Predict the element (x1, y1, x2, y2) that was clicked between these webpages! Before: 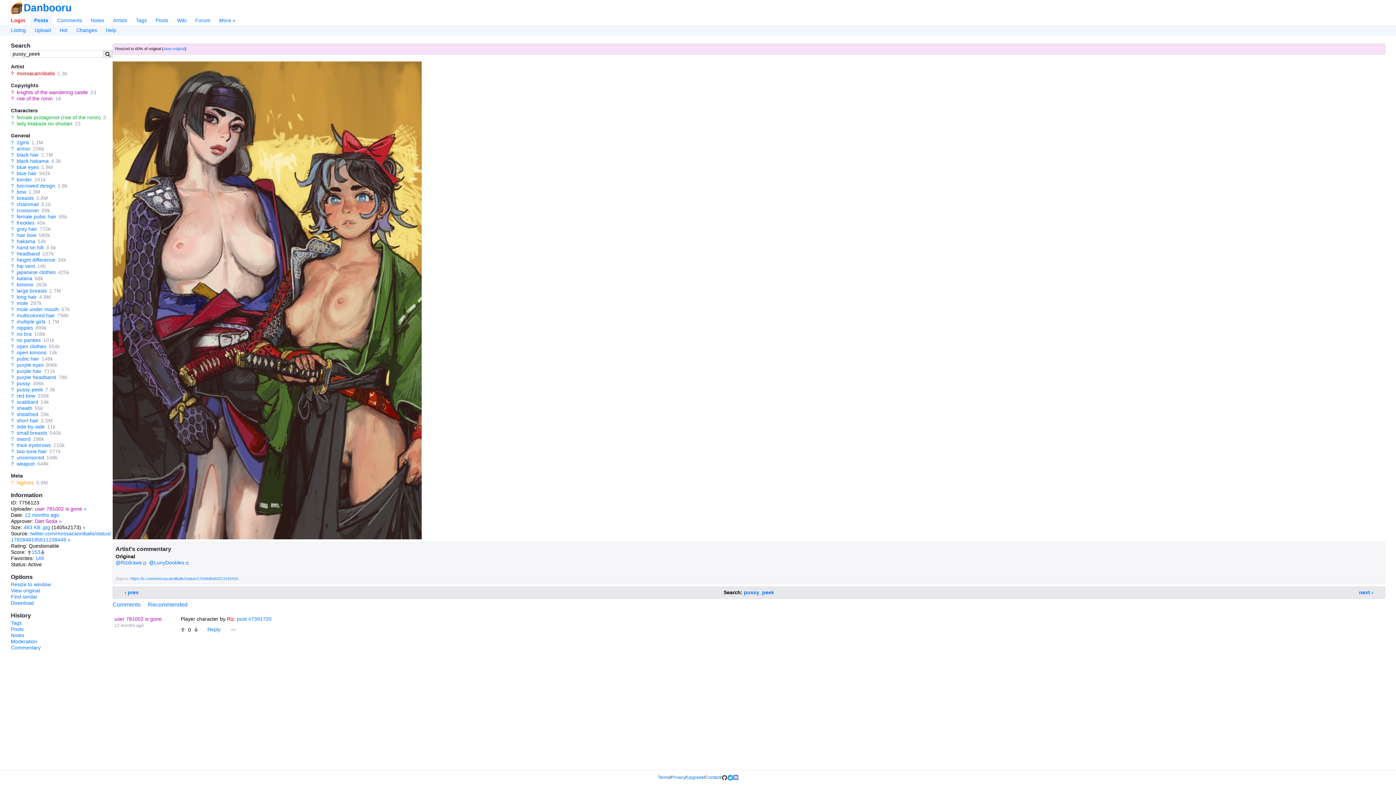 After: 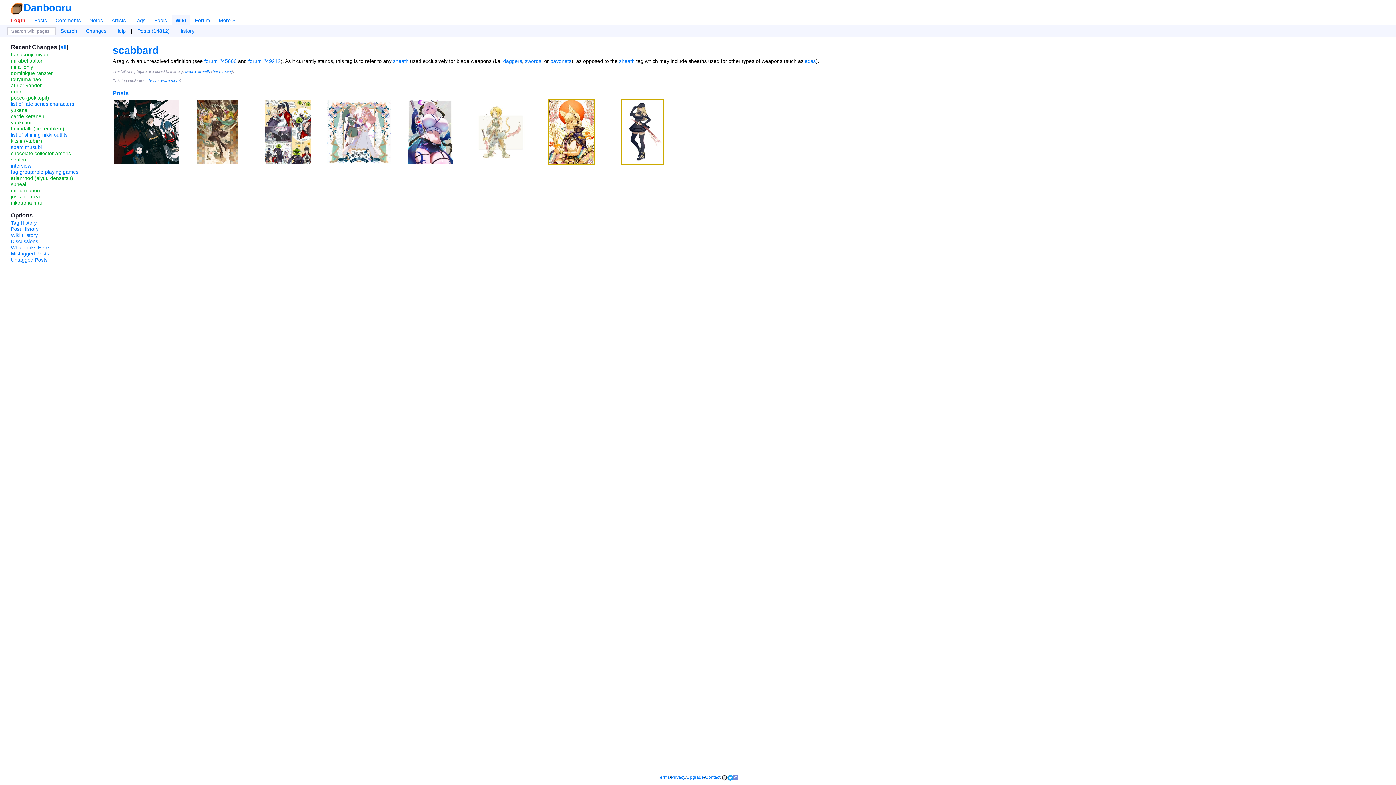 Action: bbox: (10, 399, 13, 405) label: ?